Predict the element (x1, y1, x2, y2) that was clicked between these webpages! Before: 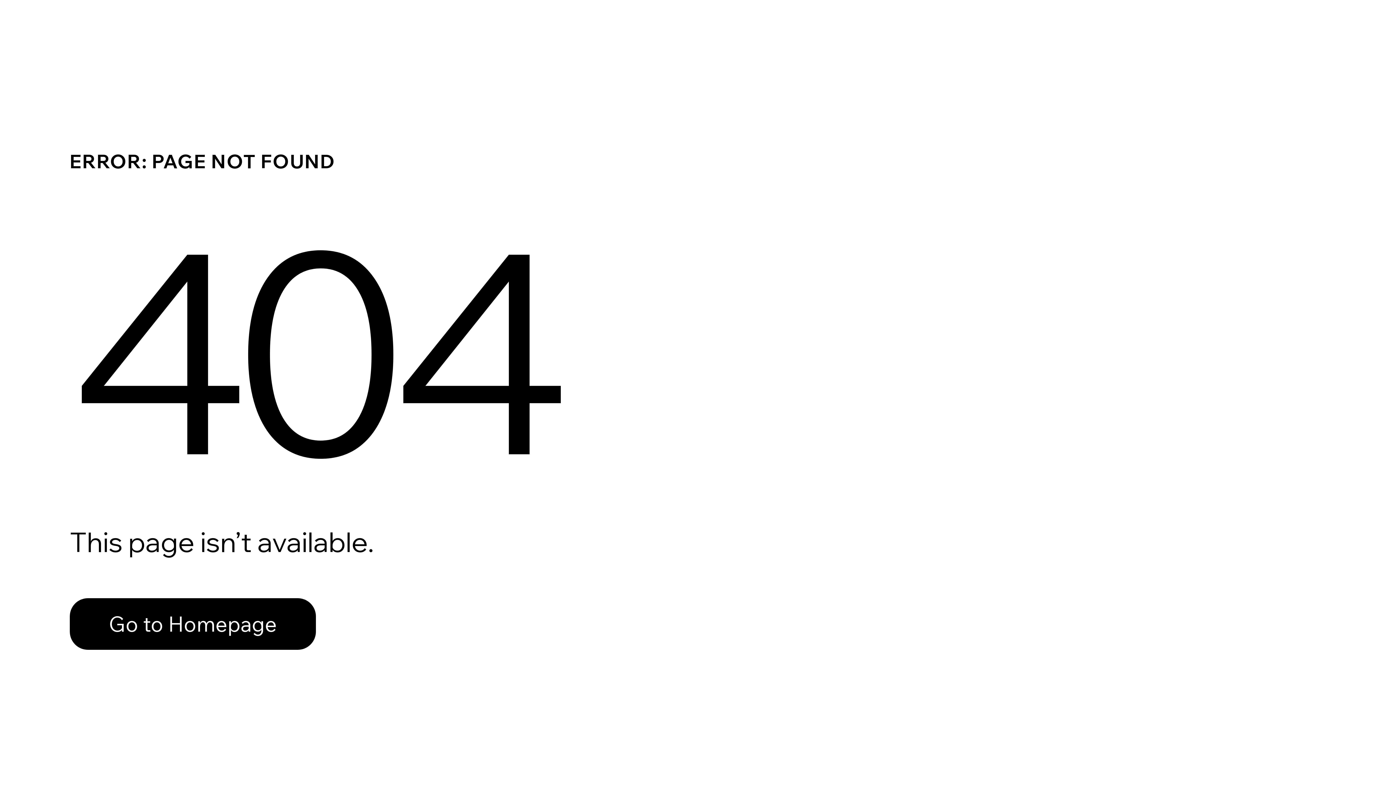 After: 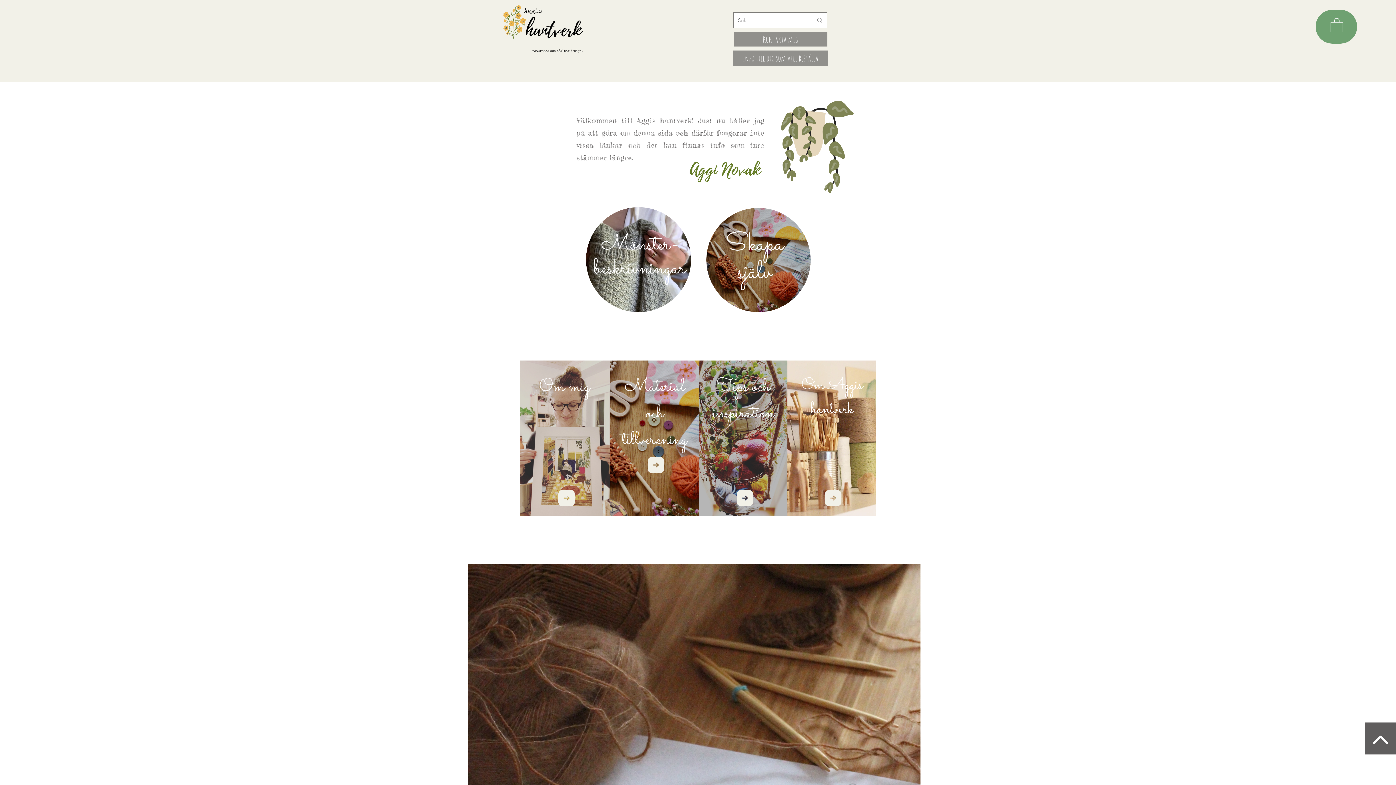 Action: label: Go to Homepage bbox: (69, 582, 768, 659)